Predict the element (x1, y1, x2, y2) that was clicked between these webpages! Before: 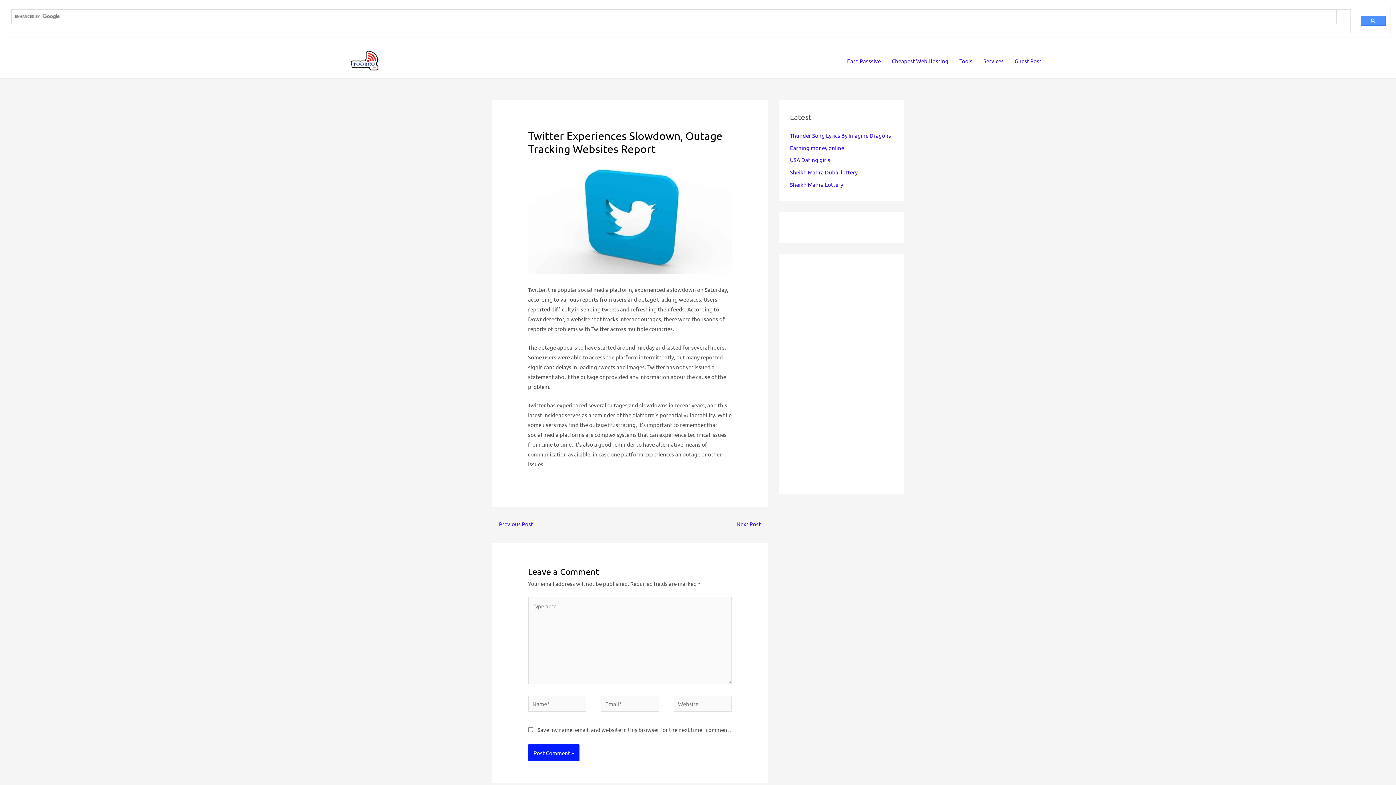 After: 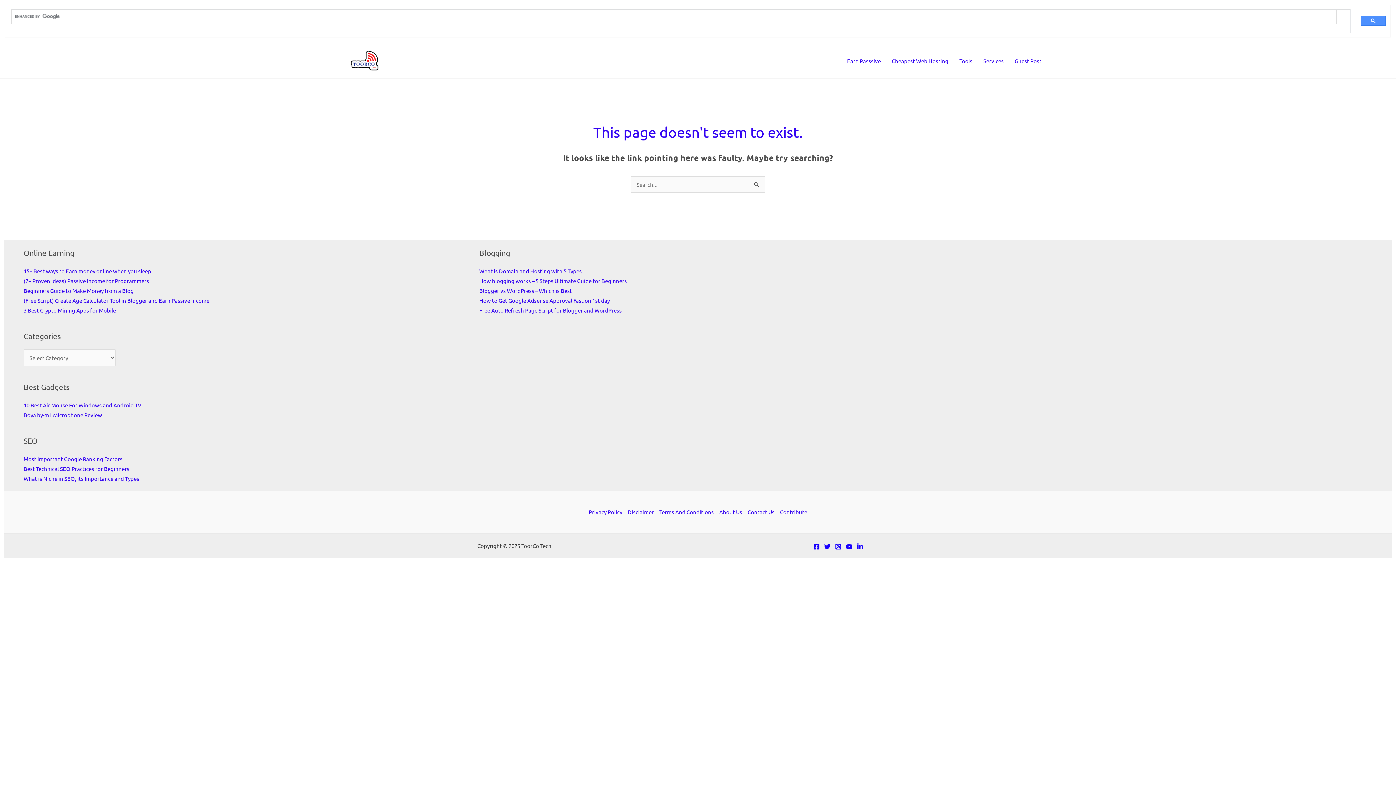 Action: label: Tools bbox: (954, 48, 978, 73)